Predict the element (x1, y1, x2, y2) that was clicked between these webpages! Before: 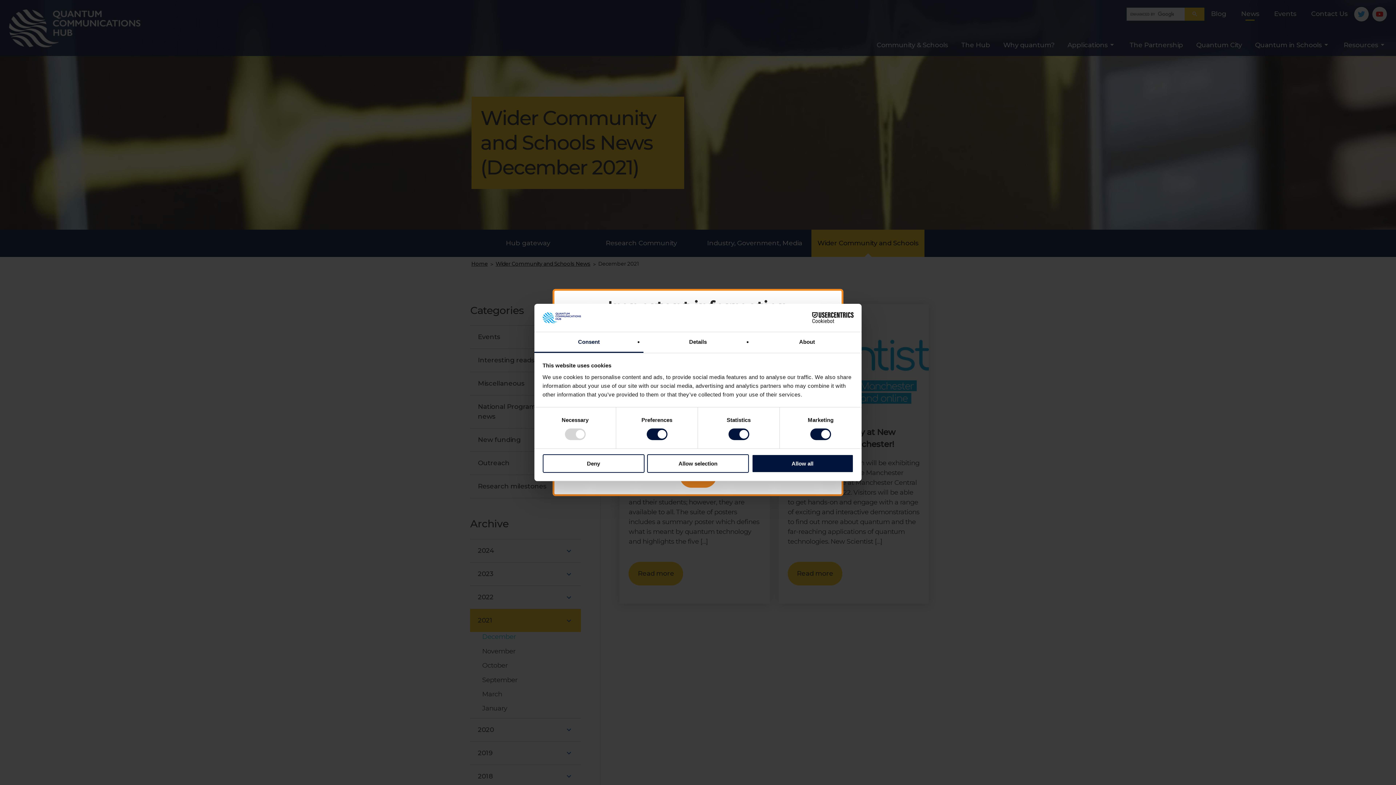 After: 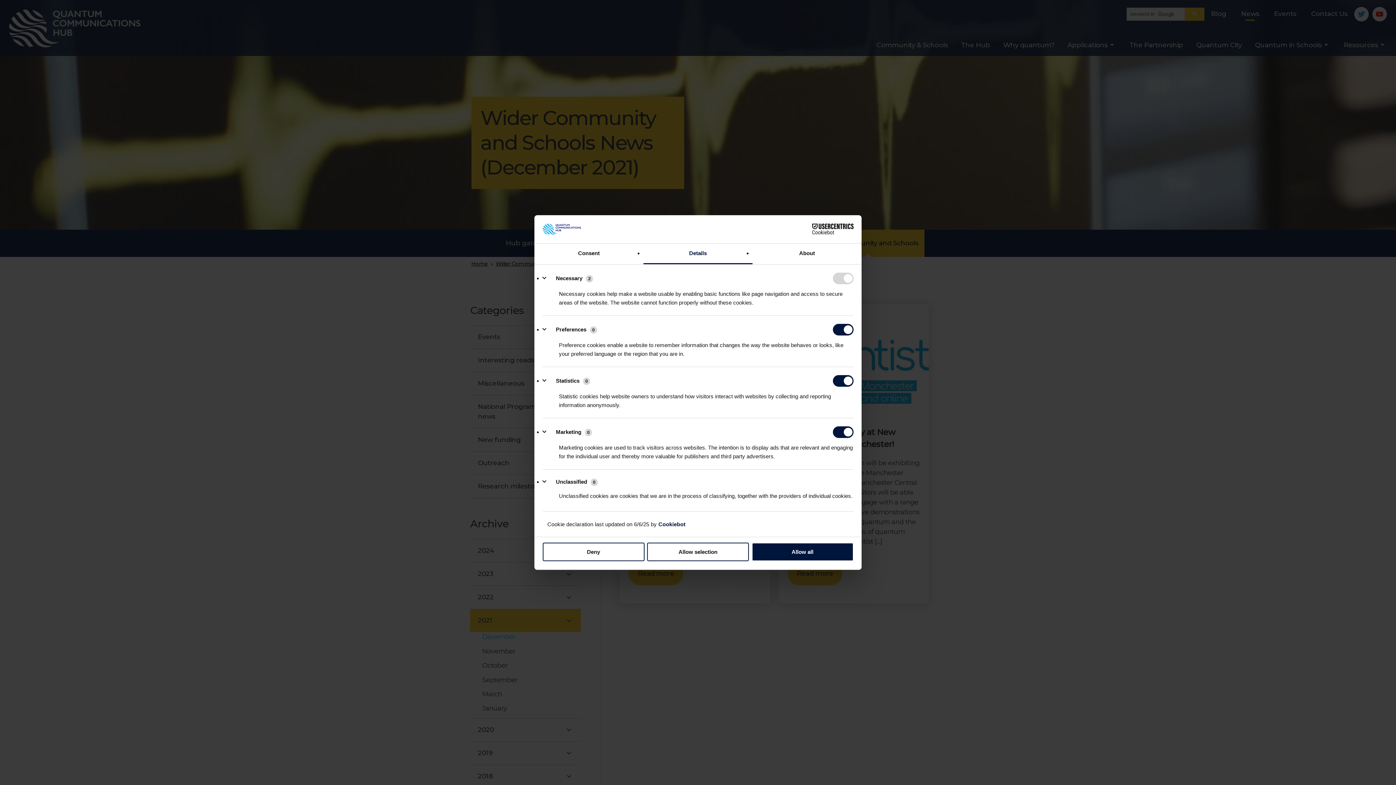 Action: bbox: (643, 332, 752, 353) label: Details